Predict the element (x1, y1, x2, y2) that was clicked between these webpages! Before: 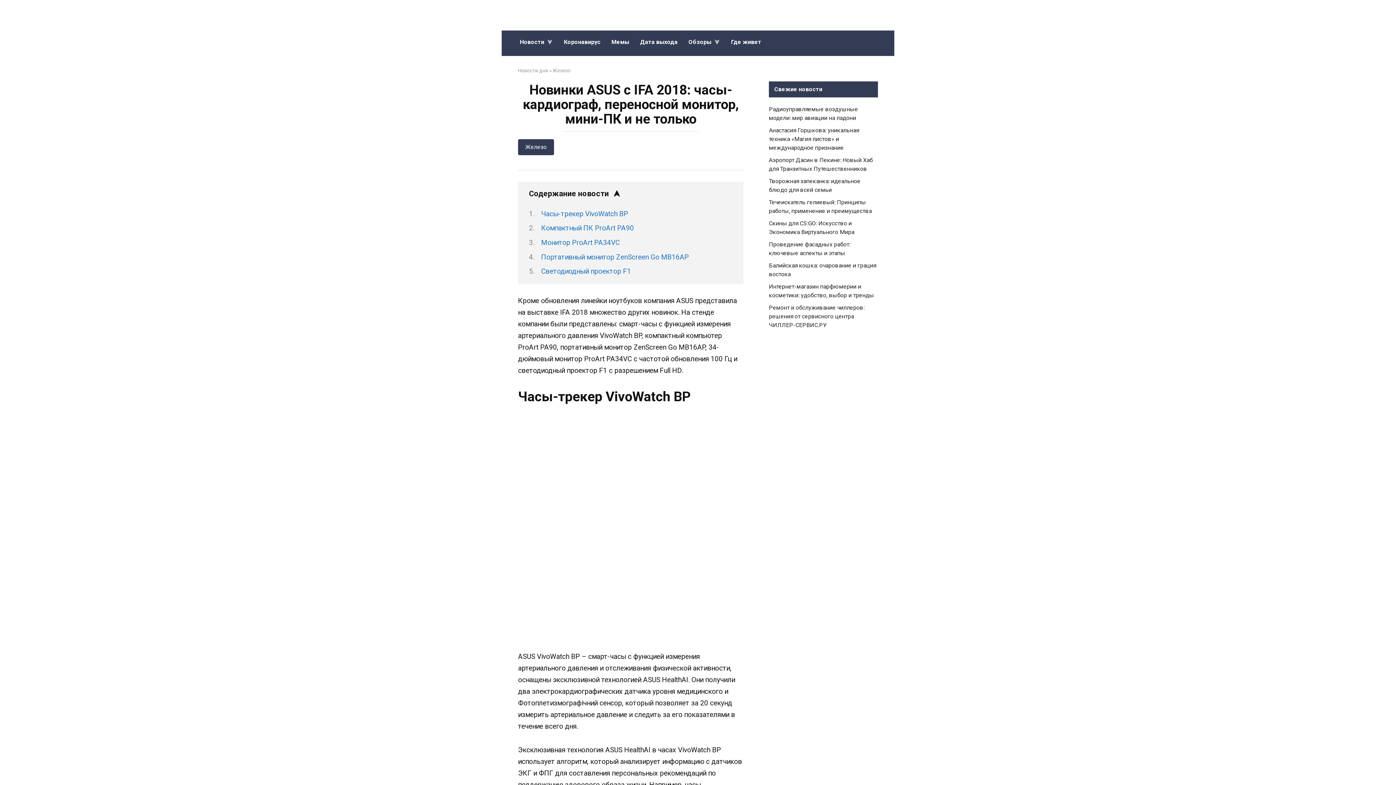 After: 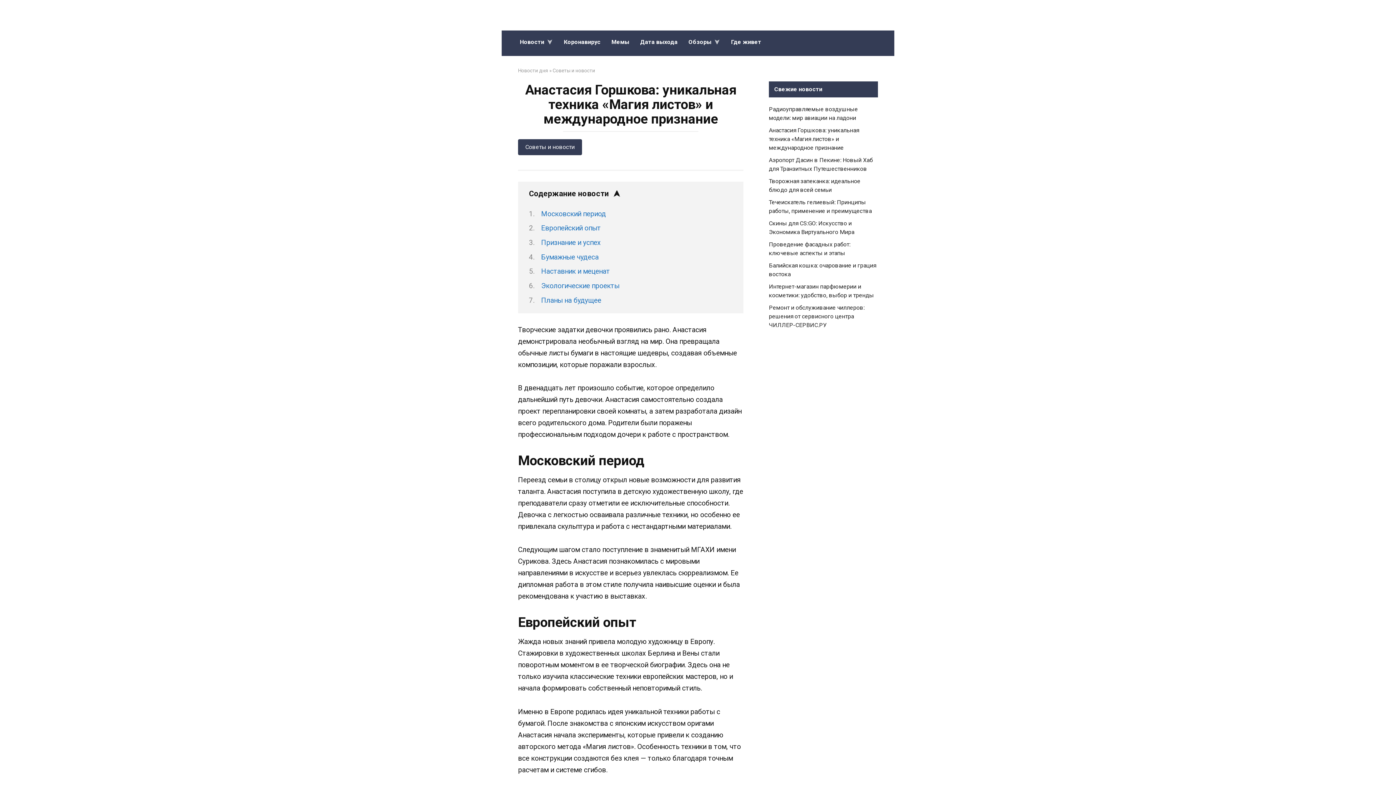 Action: label: Анастасия Горшкова: уникальная техника «Магия листов» и международное признание bbox: (769, 126, 859, 151)